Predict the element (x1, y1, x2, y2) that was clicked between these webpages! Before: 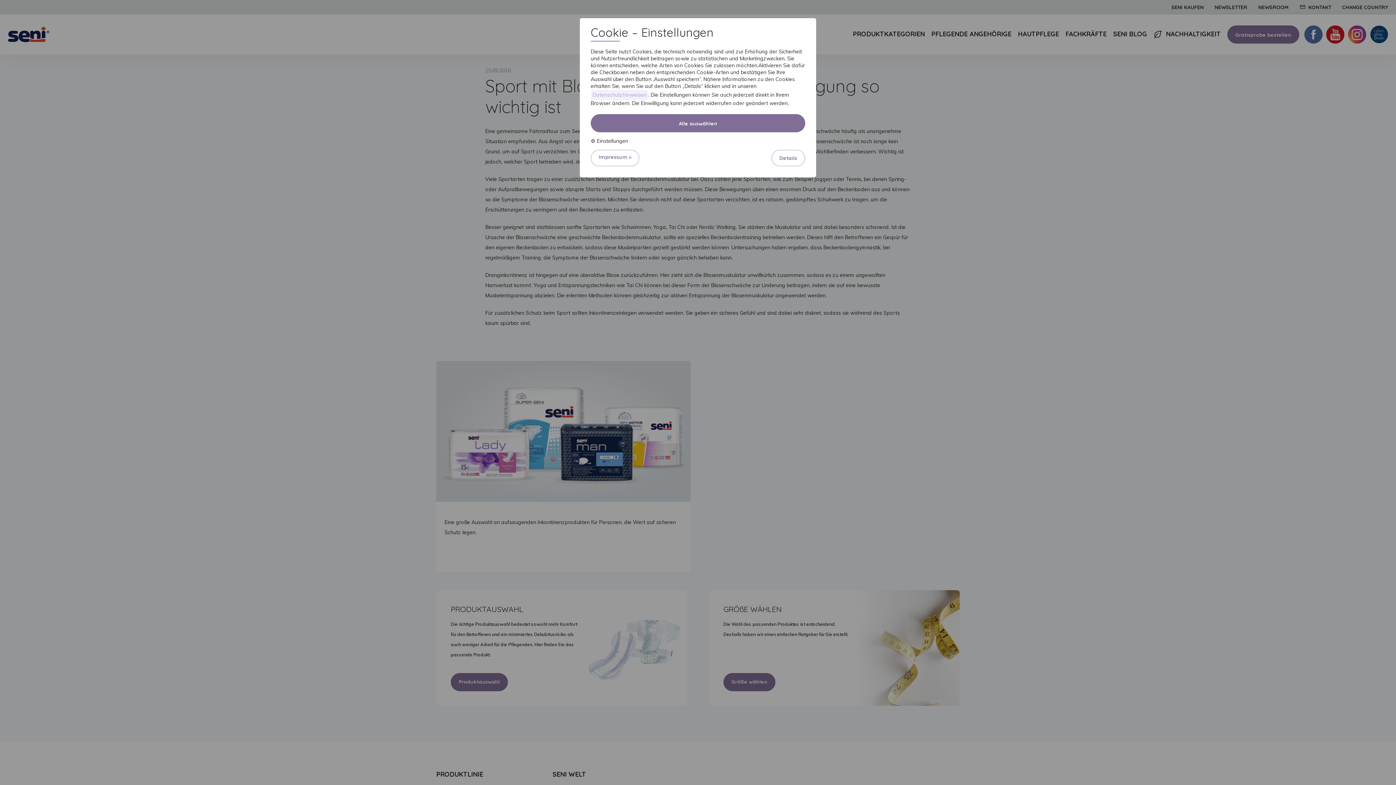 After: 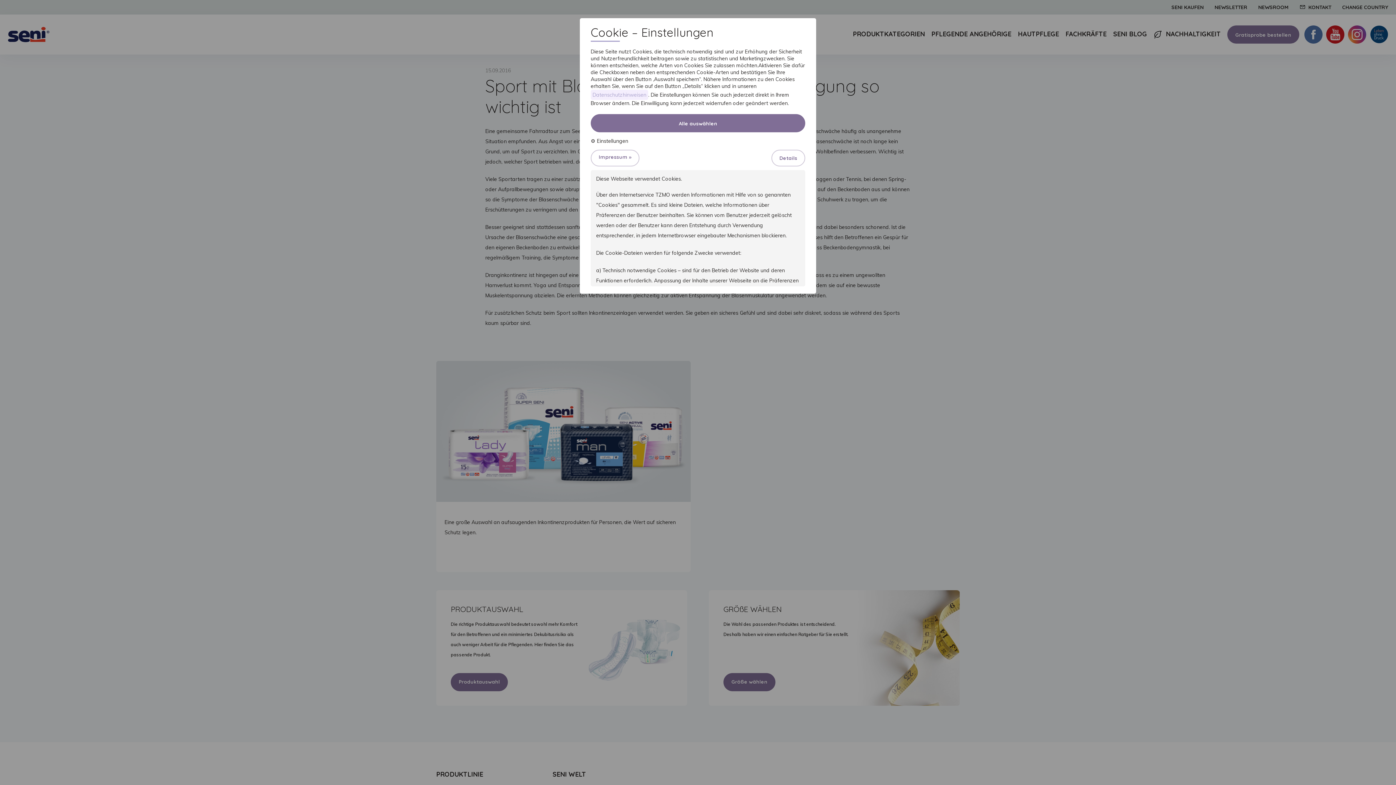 Action: bbox: (771, 149, 805, 166) label: Details